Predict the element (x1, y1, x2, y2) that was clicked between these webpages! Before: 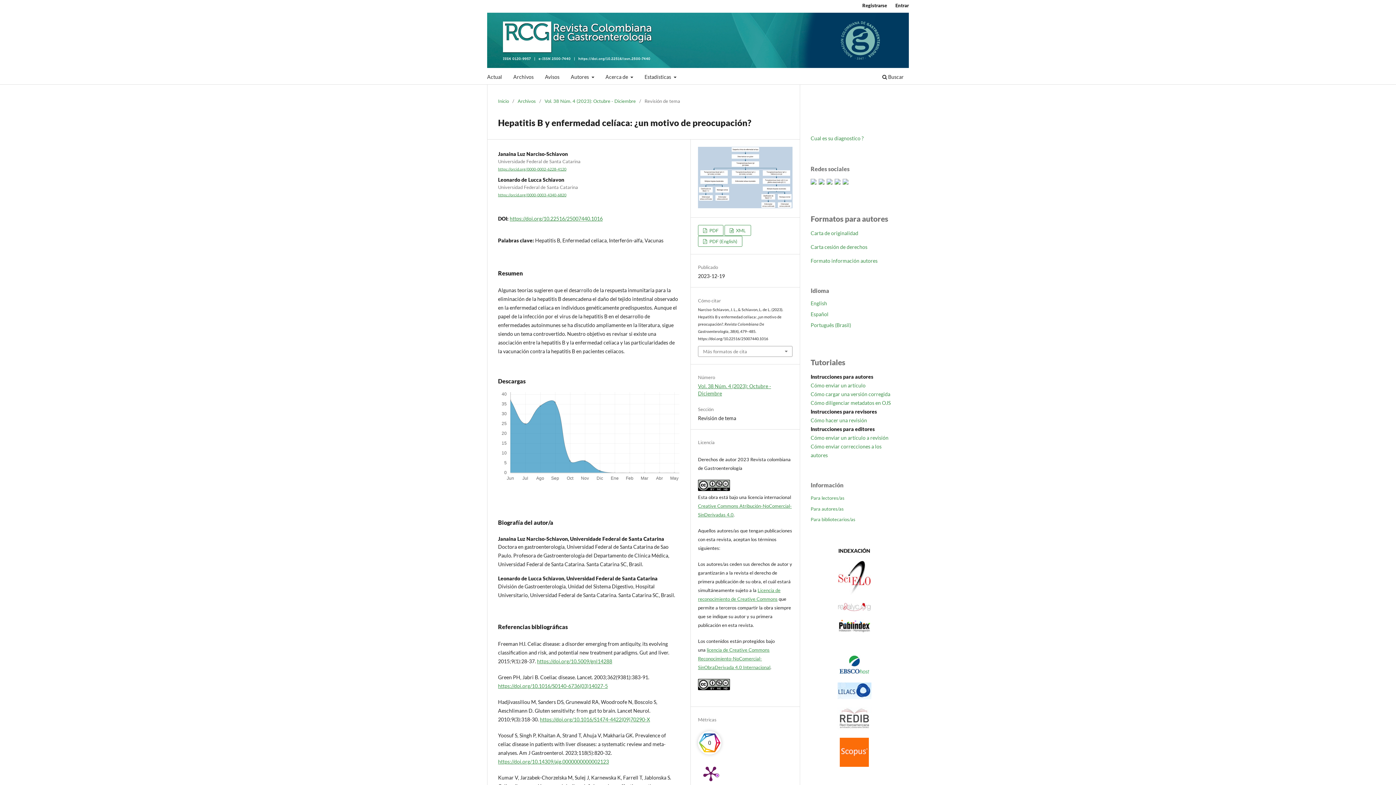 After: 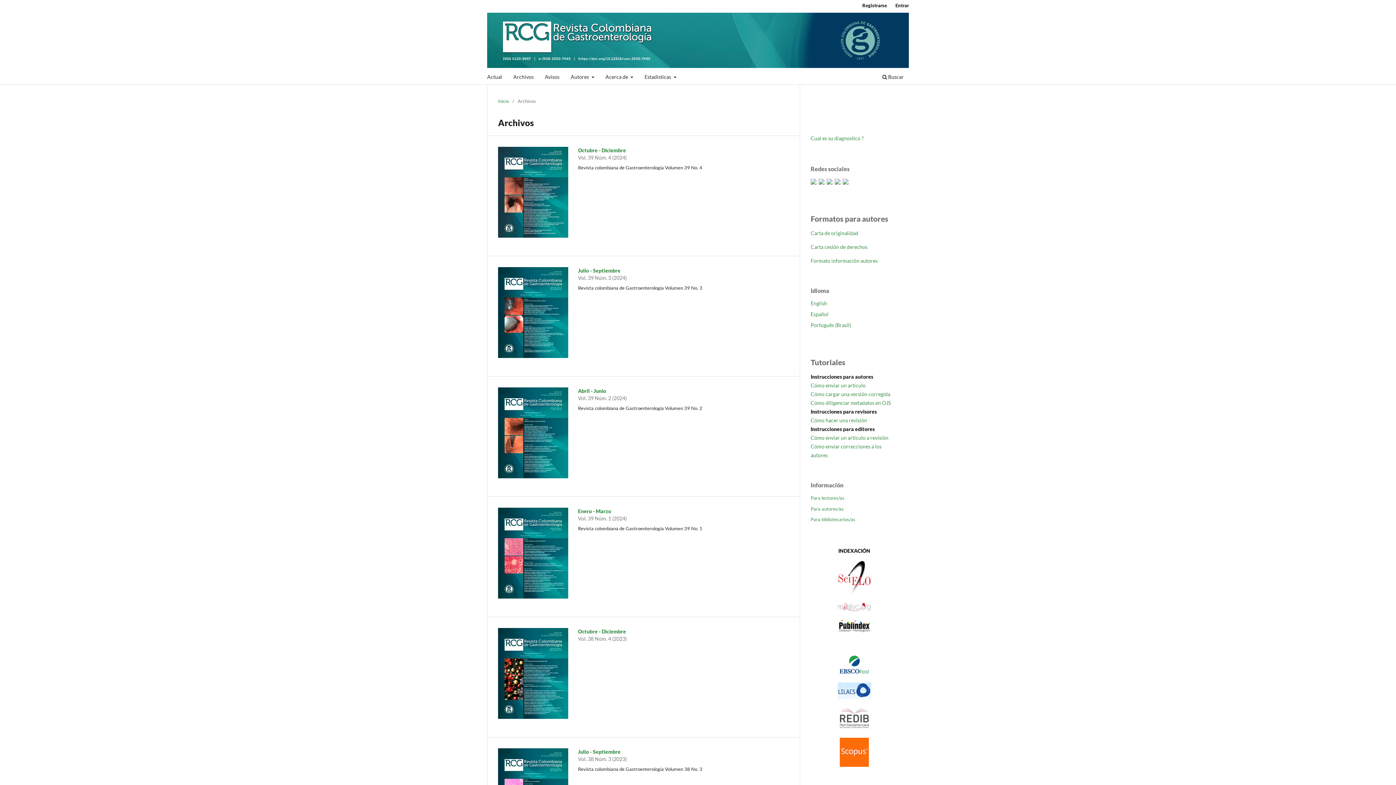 Action: bbox: (517, 97, 536, 104) label: Archivos